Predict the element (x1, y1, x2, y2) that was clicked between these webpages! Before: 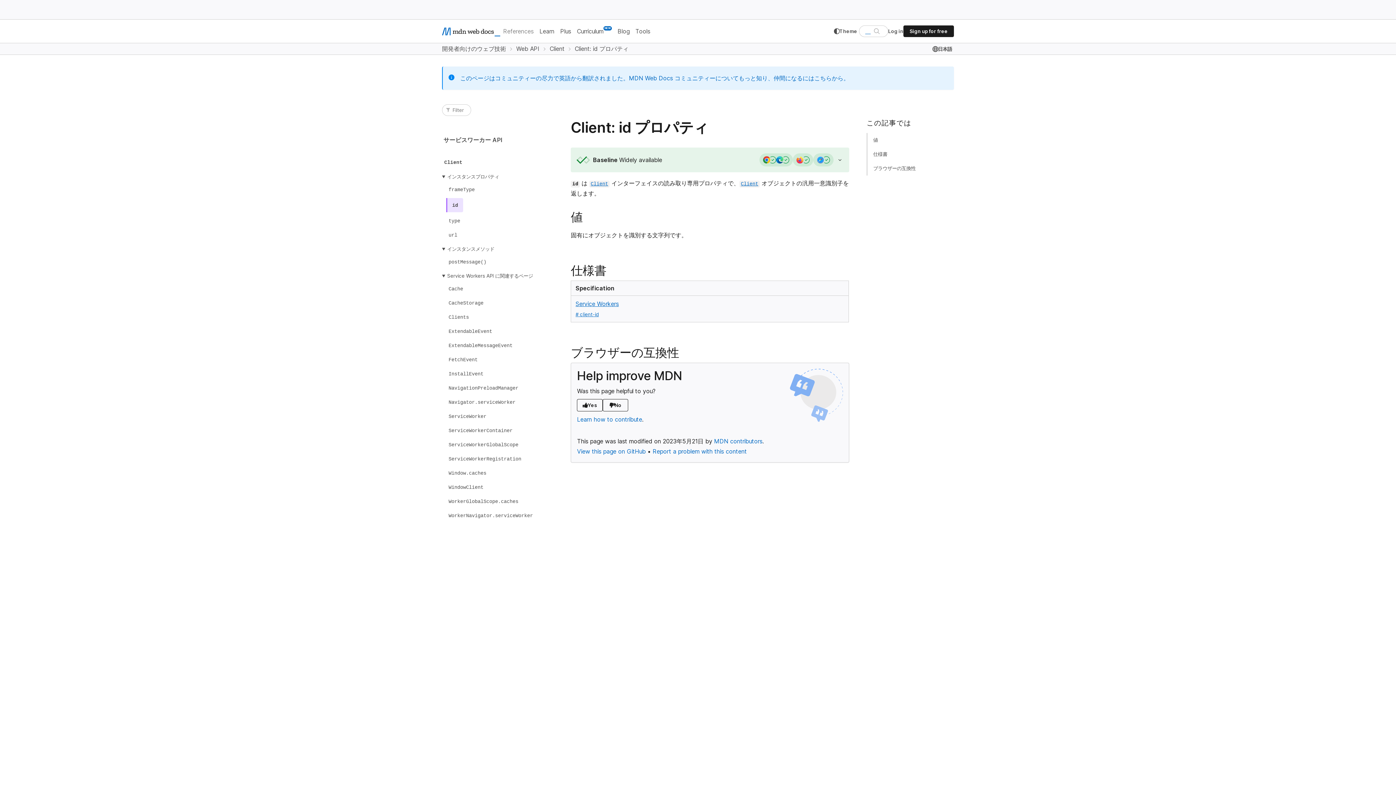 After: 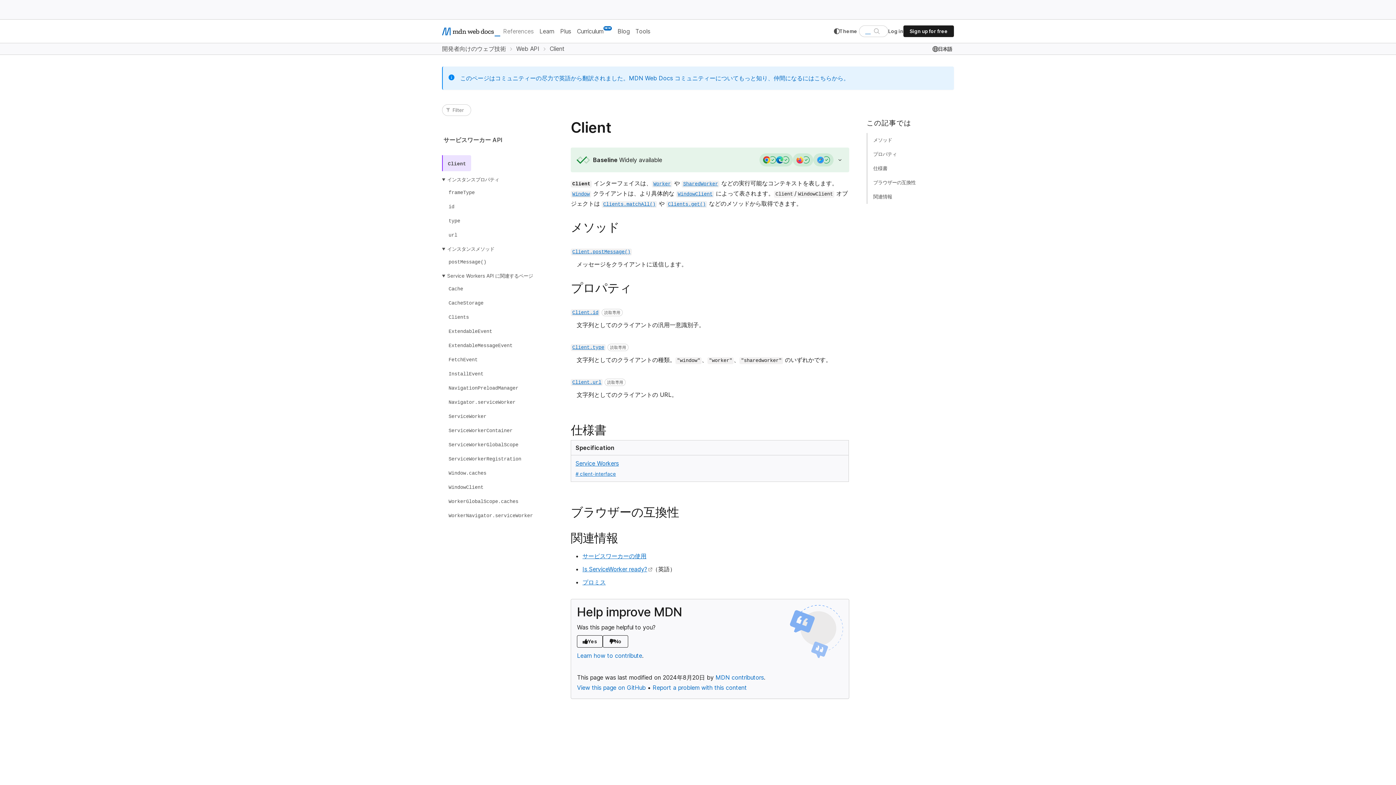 Action: bbox: (442, 155, 464, 168) label: Client